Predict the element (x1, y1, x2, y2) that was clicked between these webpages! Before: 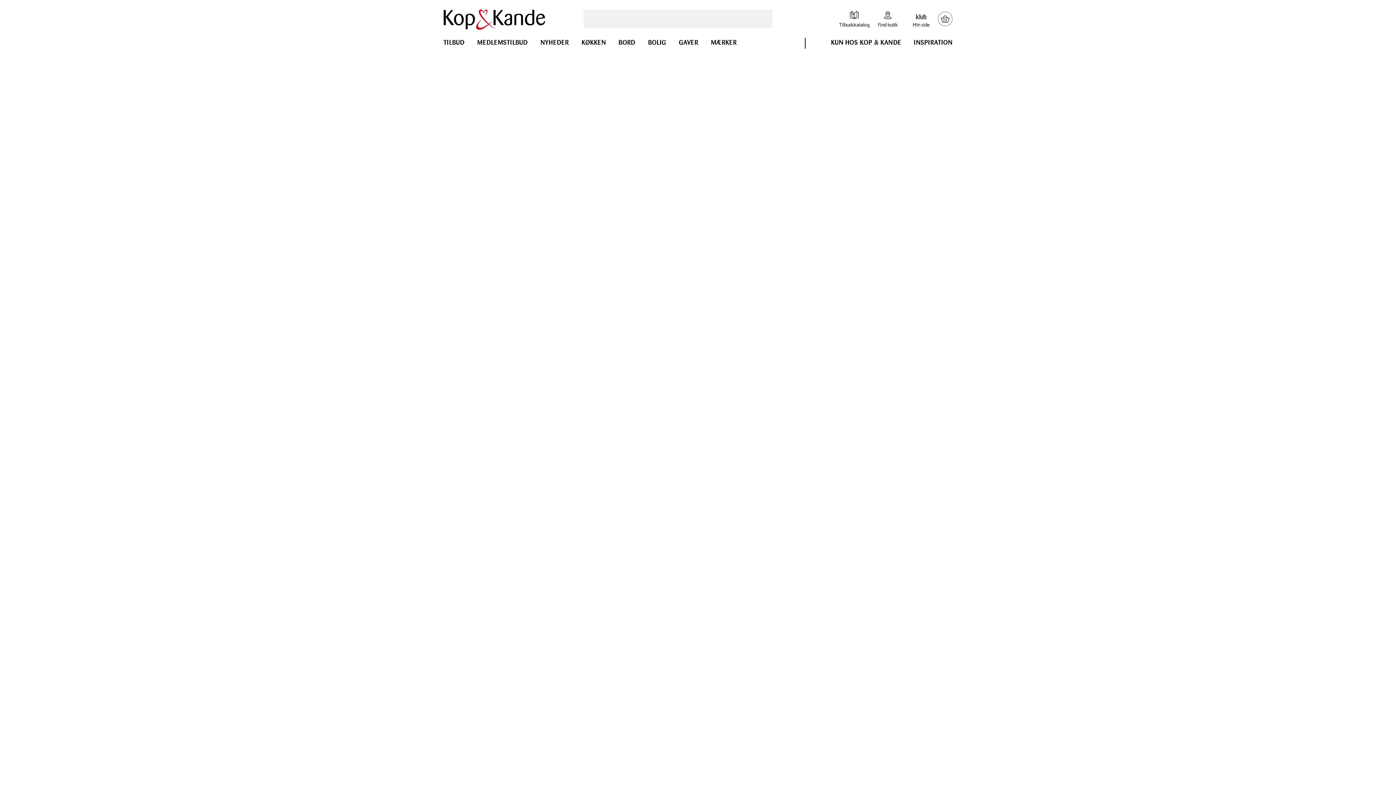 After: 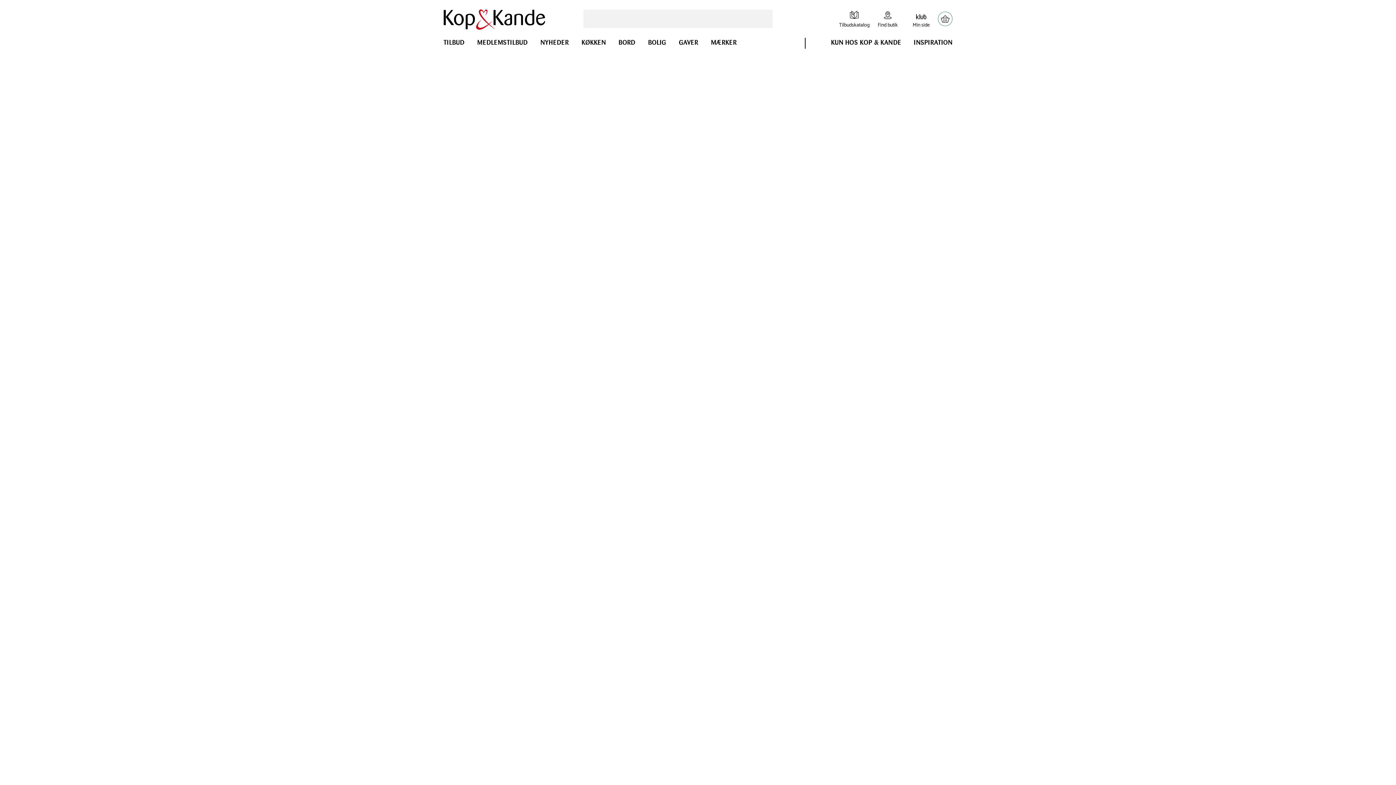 Action: bbox: (837, 9, 871, 28) label: Gå til Tilbudskatalog
Tilbudskatalog